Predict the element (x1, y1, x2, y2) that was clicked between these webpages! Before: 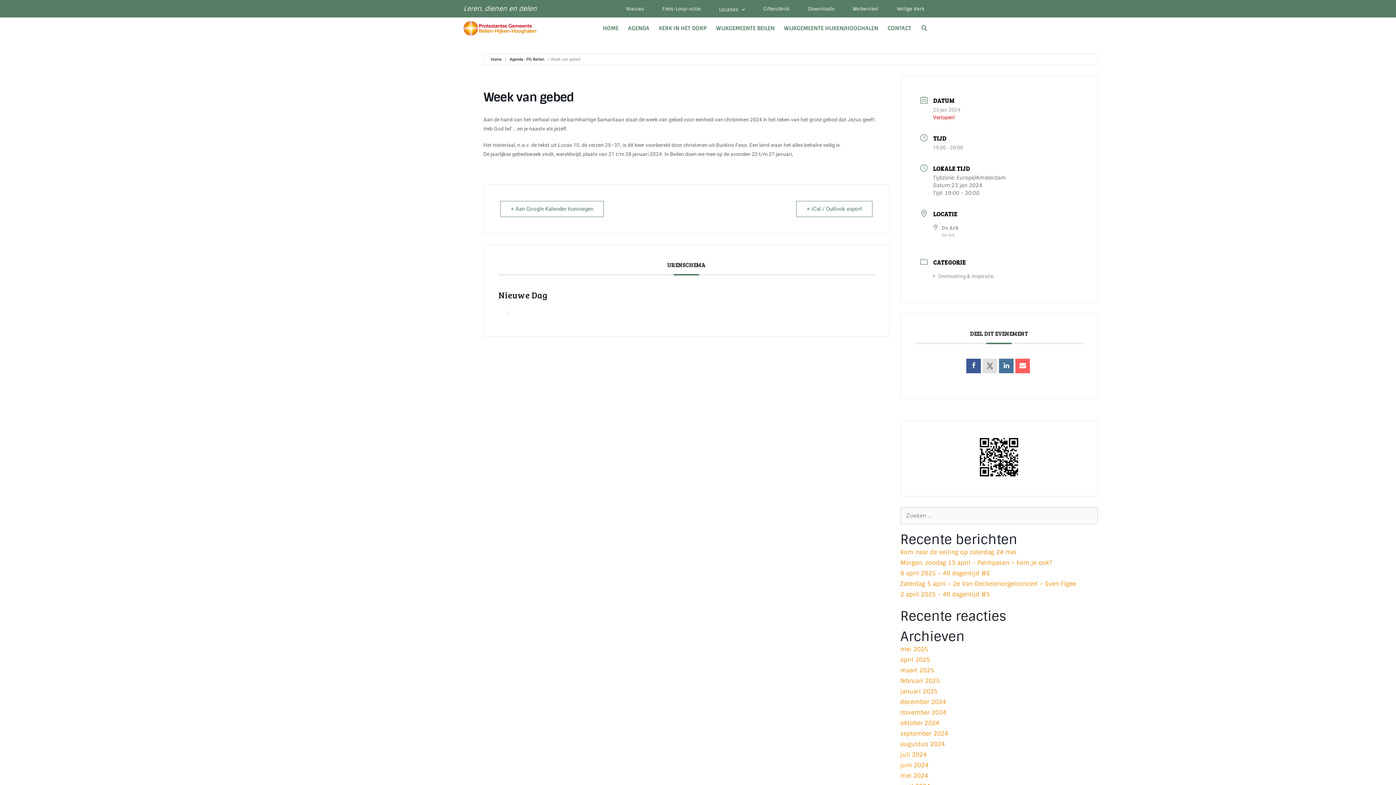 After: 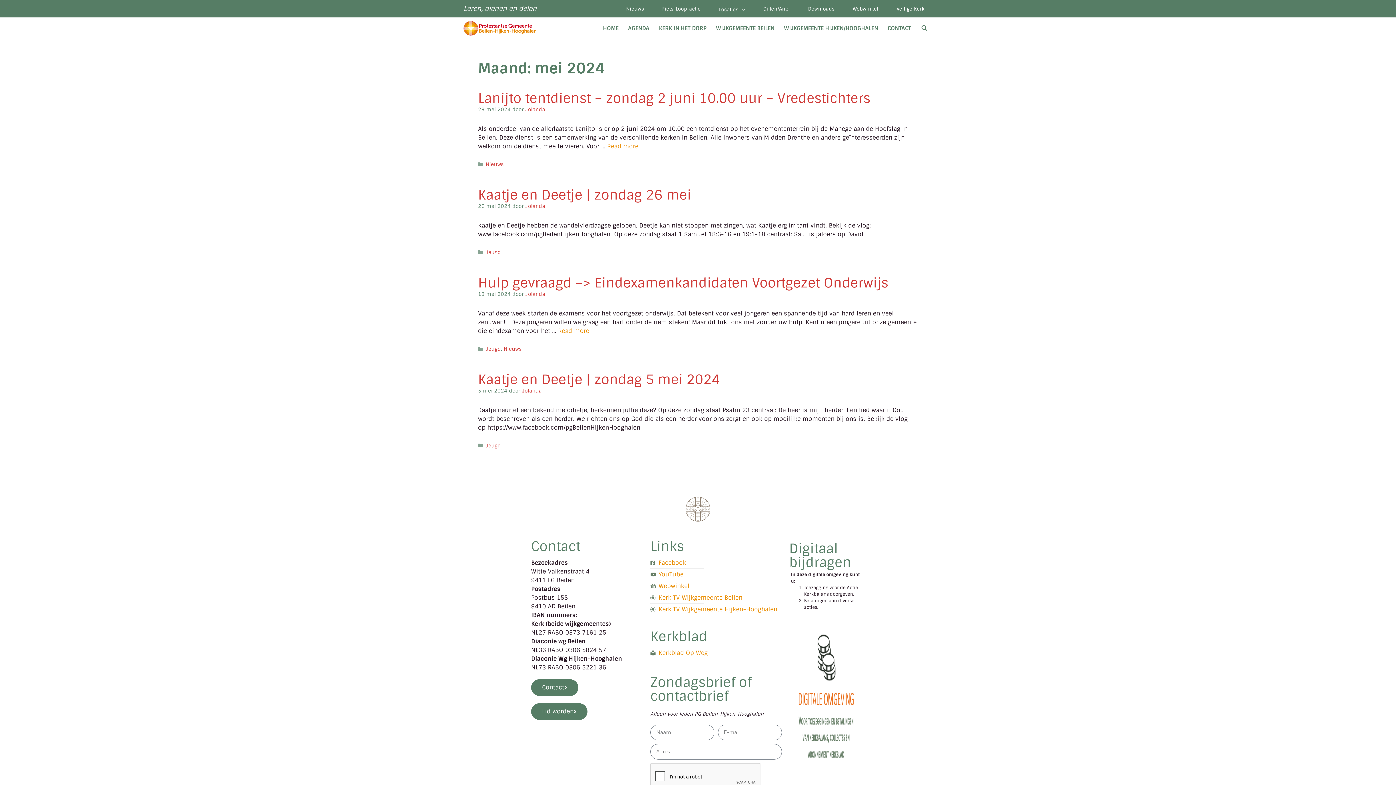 Action: bbox: (900, 772, 928, 780) label: mei 2024